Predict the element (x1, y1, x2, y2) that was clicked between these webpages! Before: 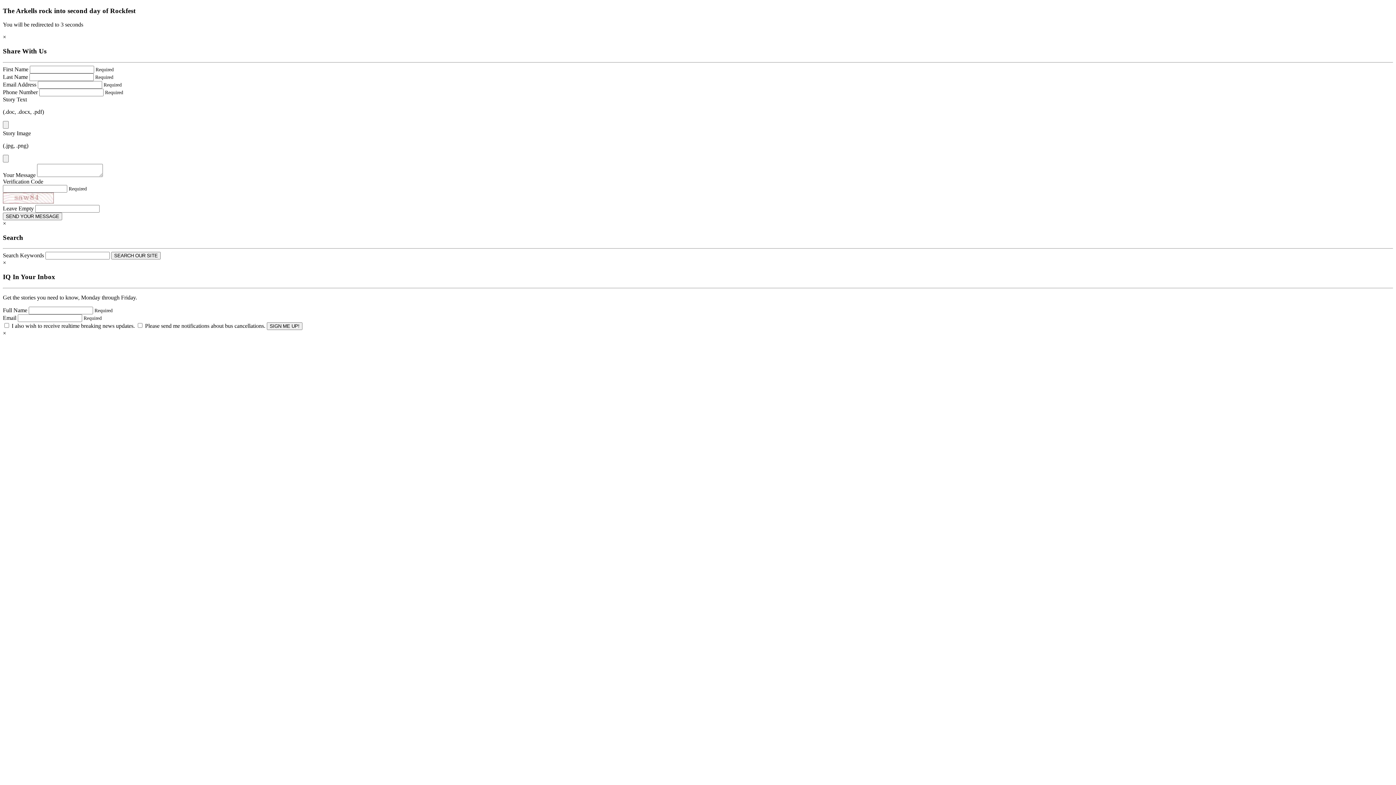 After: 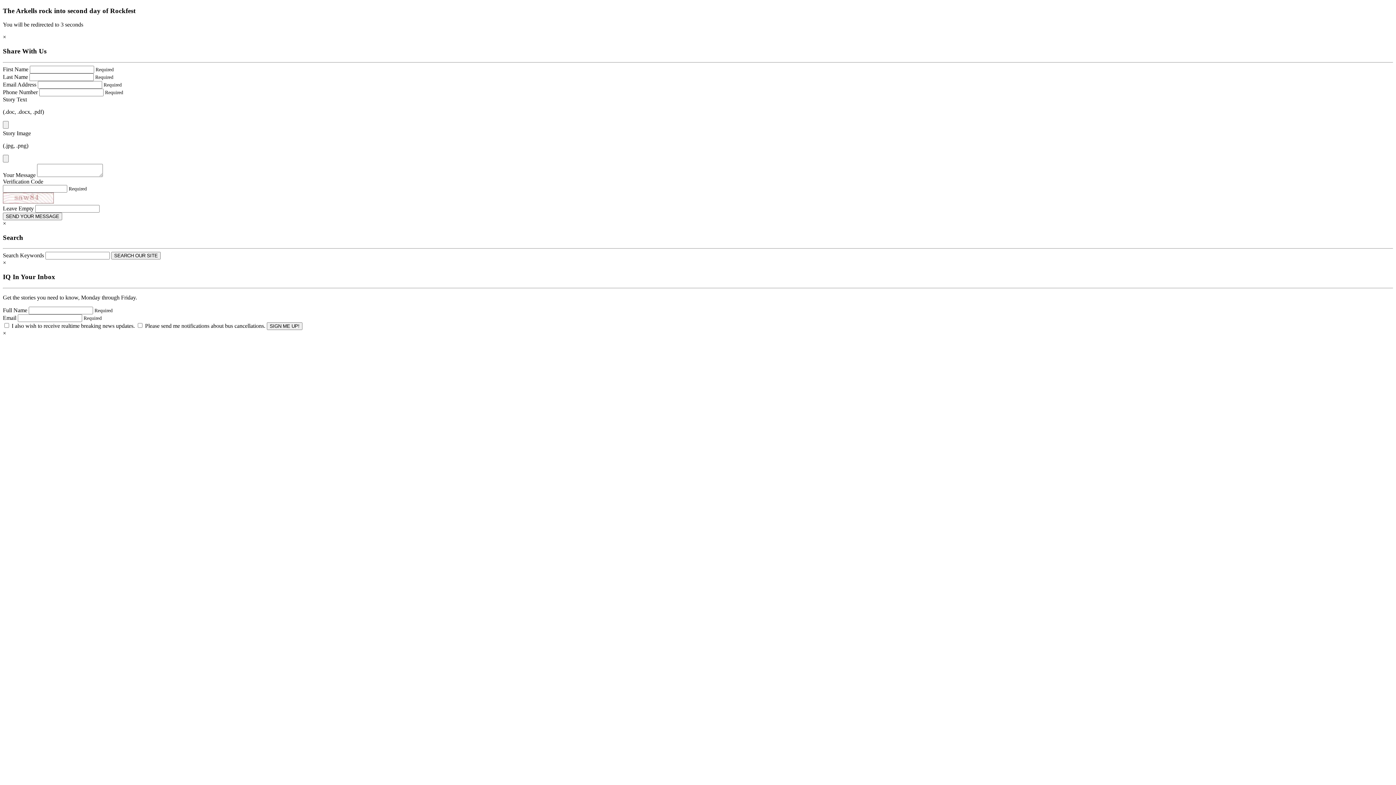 Action: label: Close bbox: (2, 220, 6, 226)